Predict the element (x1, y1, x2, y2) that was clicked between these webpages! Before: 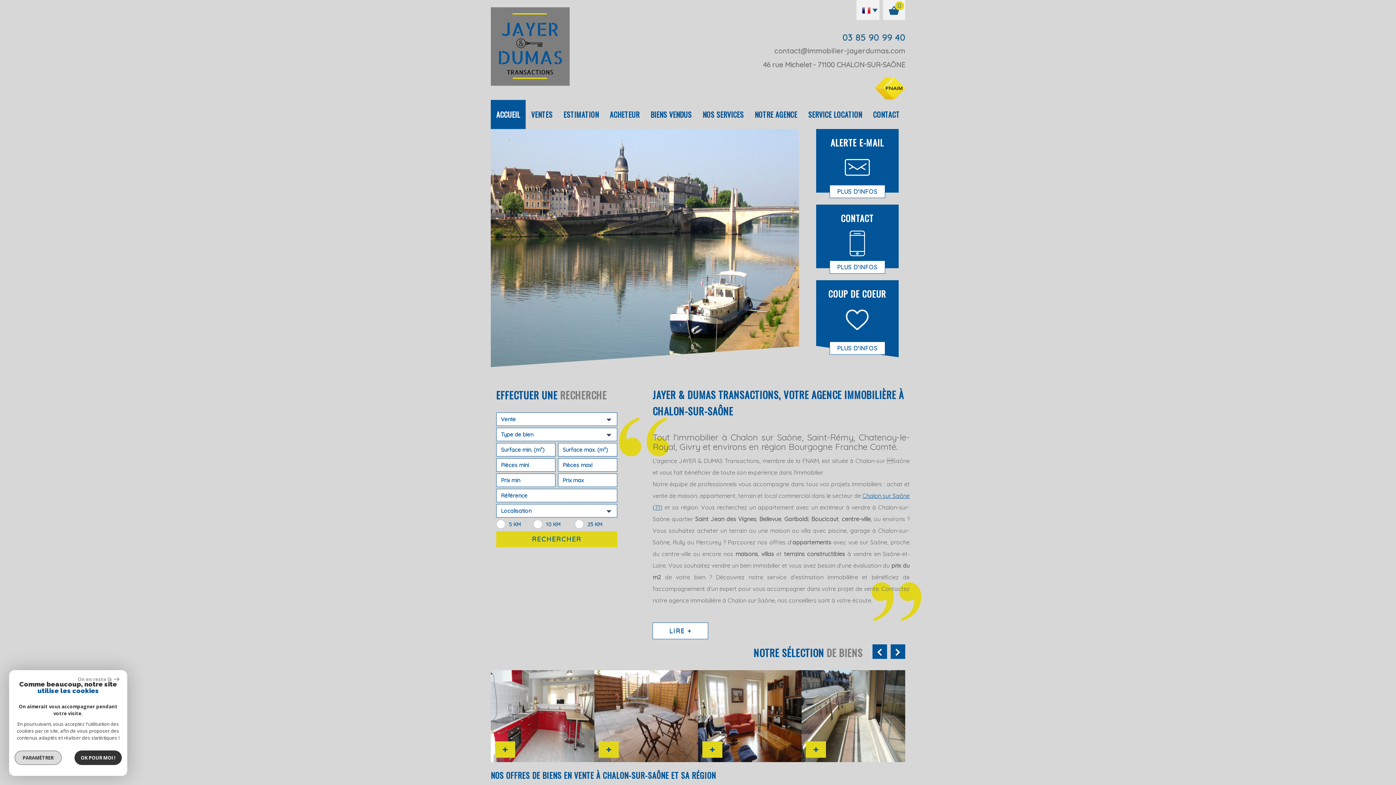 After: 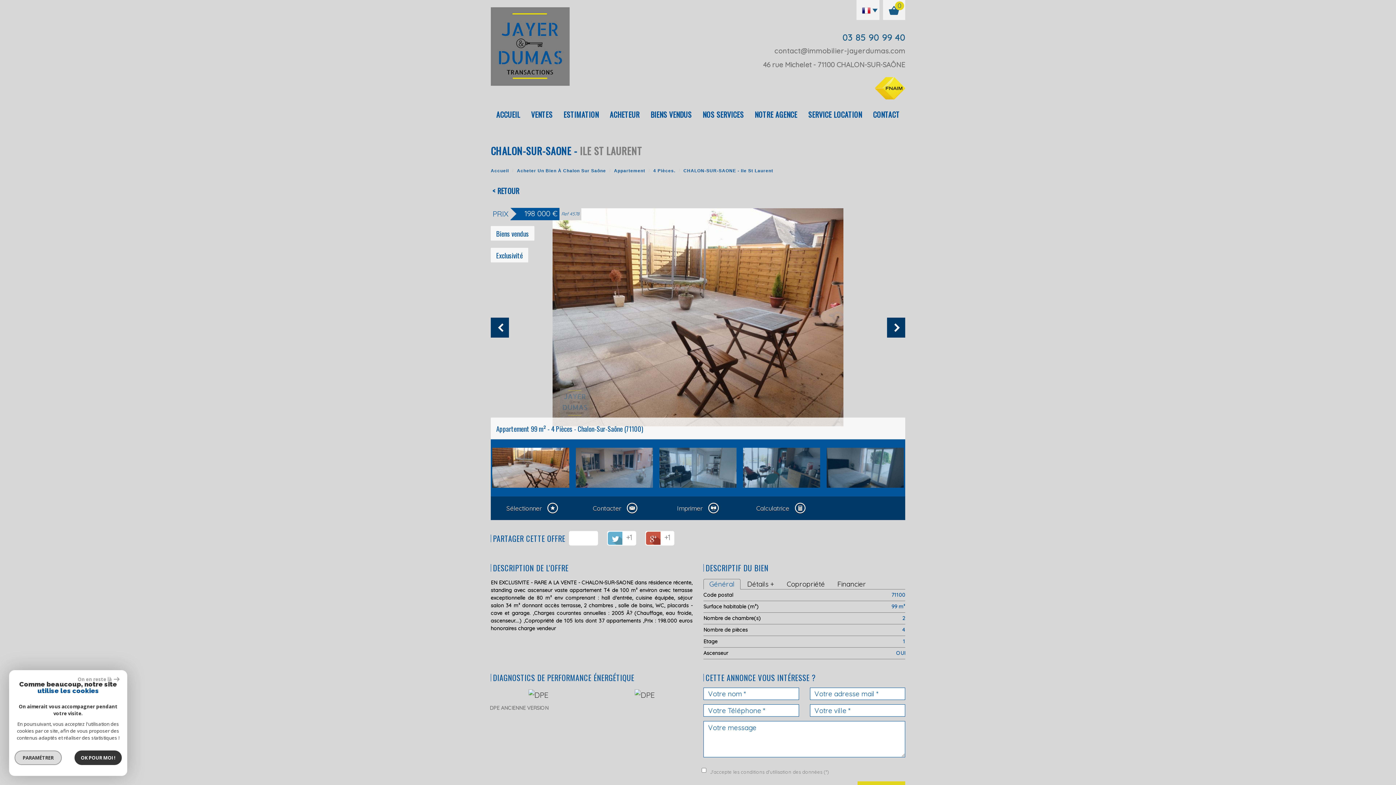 Action: bbox: (598, 741, 618, 758)